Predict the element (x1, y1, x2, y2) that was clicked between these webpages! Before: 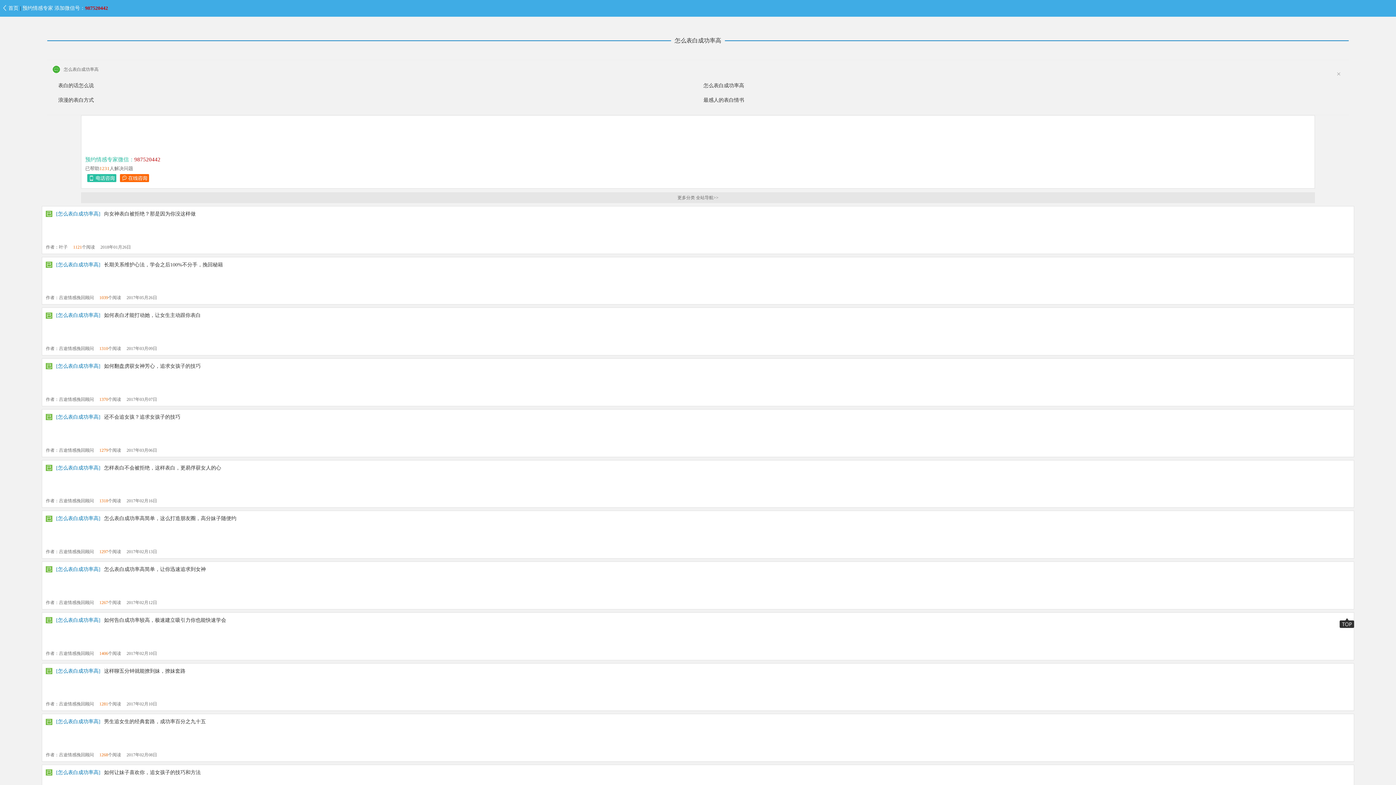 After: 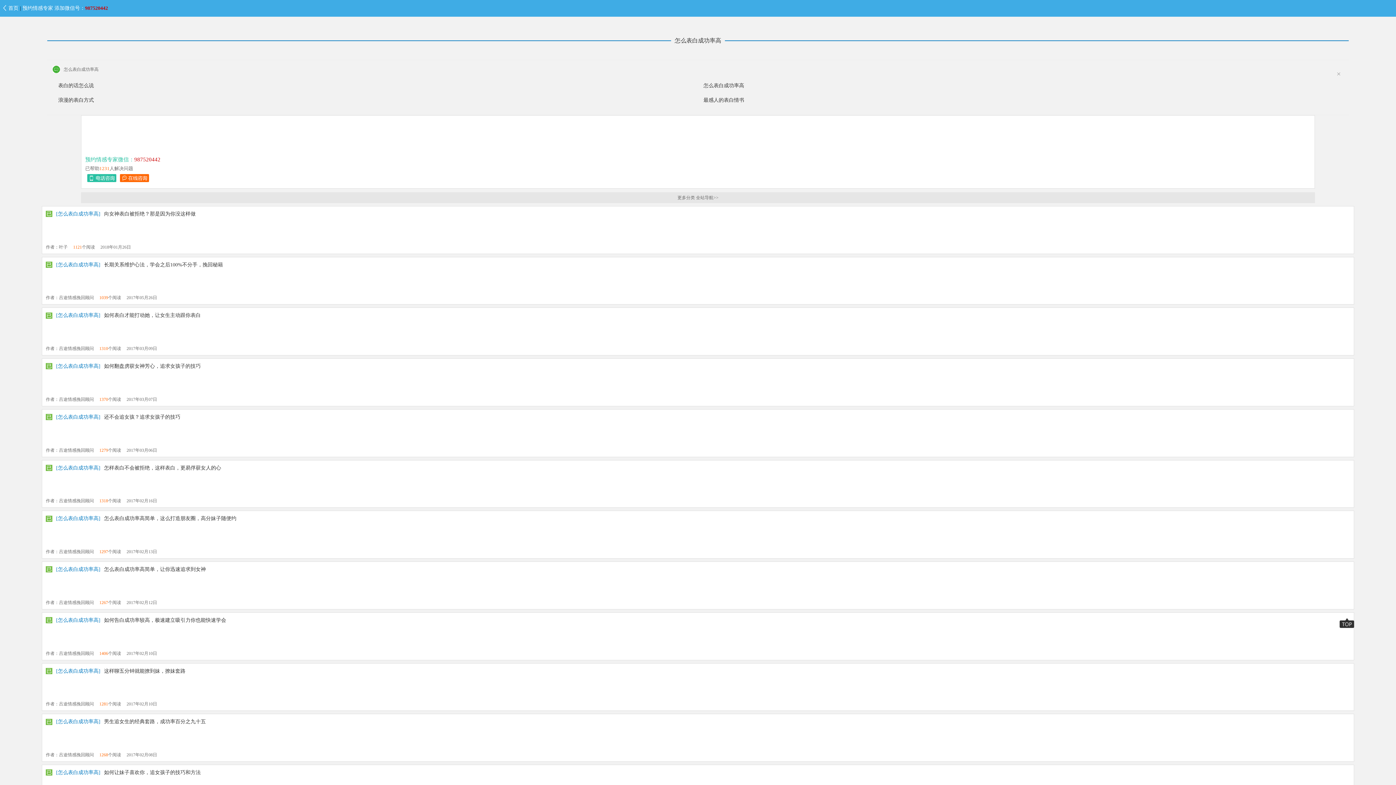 Action: bbox: (53, 414, 102, 419) label: [怎么表白成功率高]